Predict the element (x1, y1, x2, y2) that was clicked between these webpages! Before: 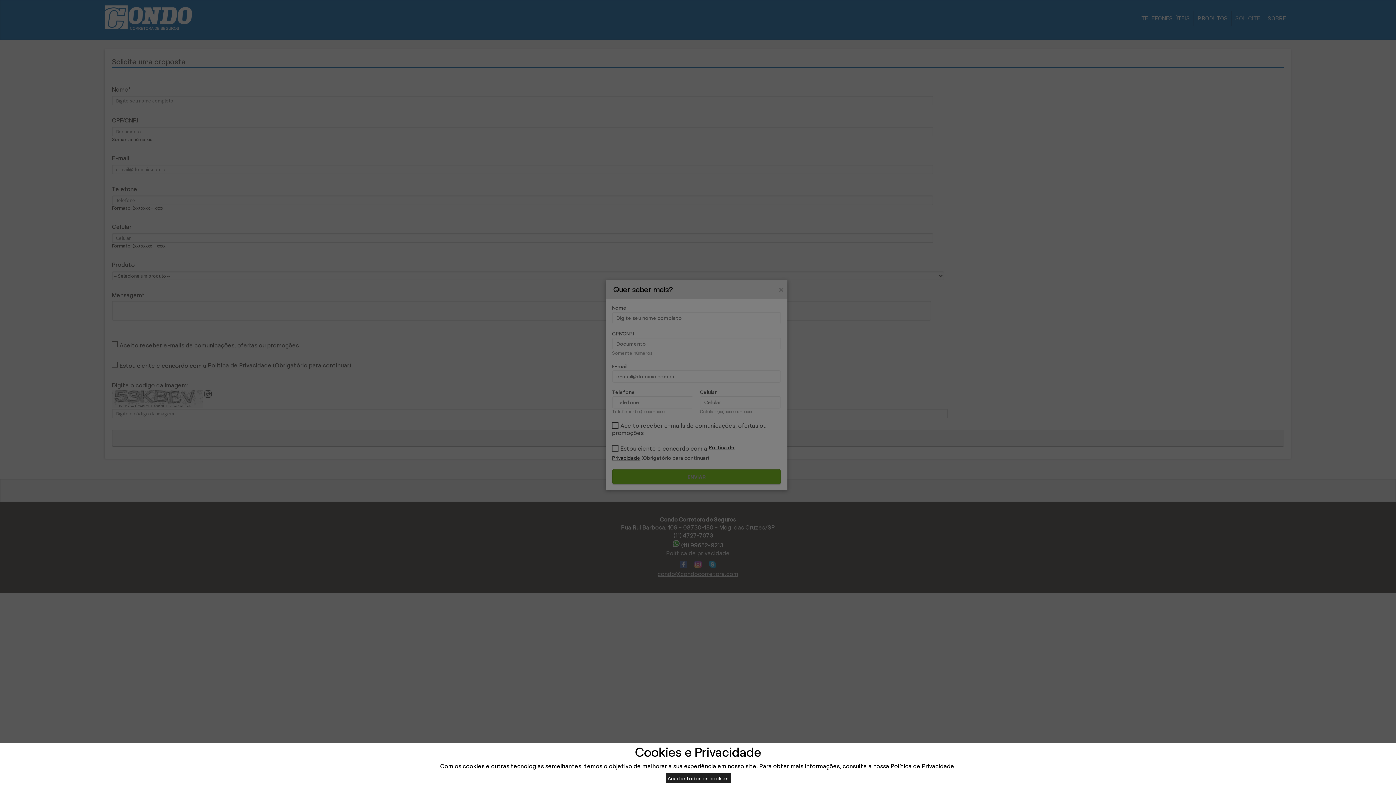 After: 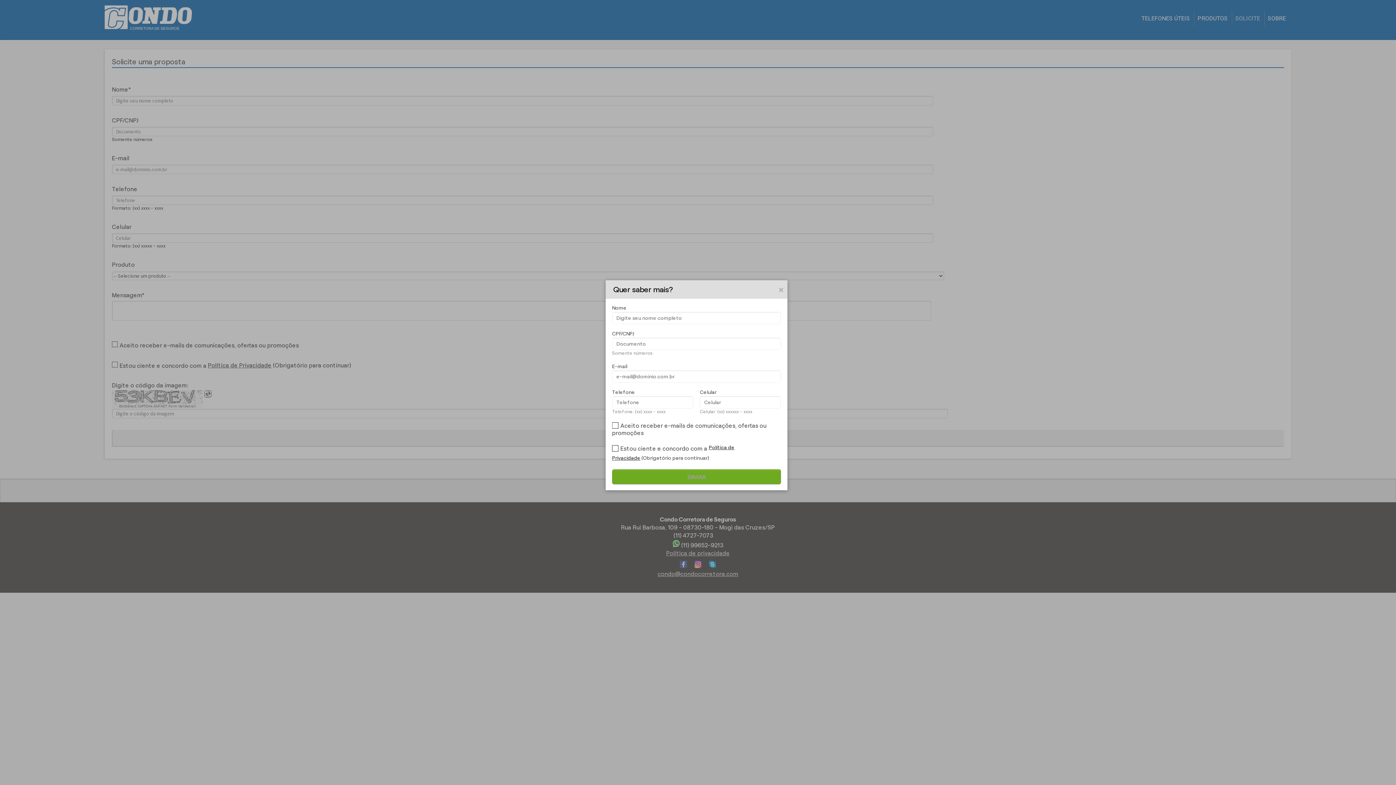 Action: label: Aceitar todos os cookies bbox: (665, 773, 730, 783)